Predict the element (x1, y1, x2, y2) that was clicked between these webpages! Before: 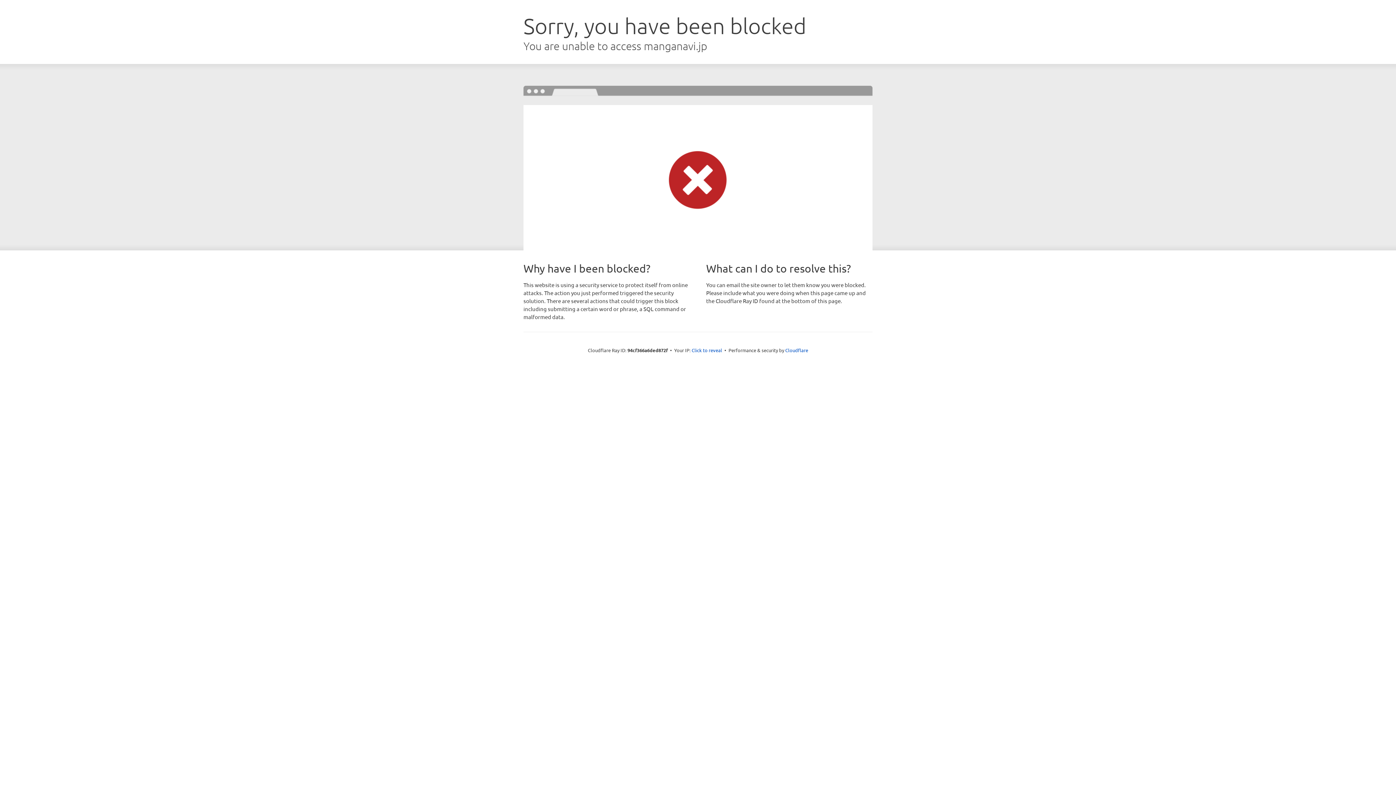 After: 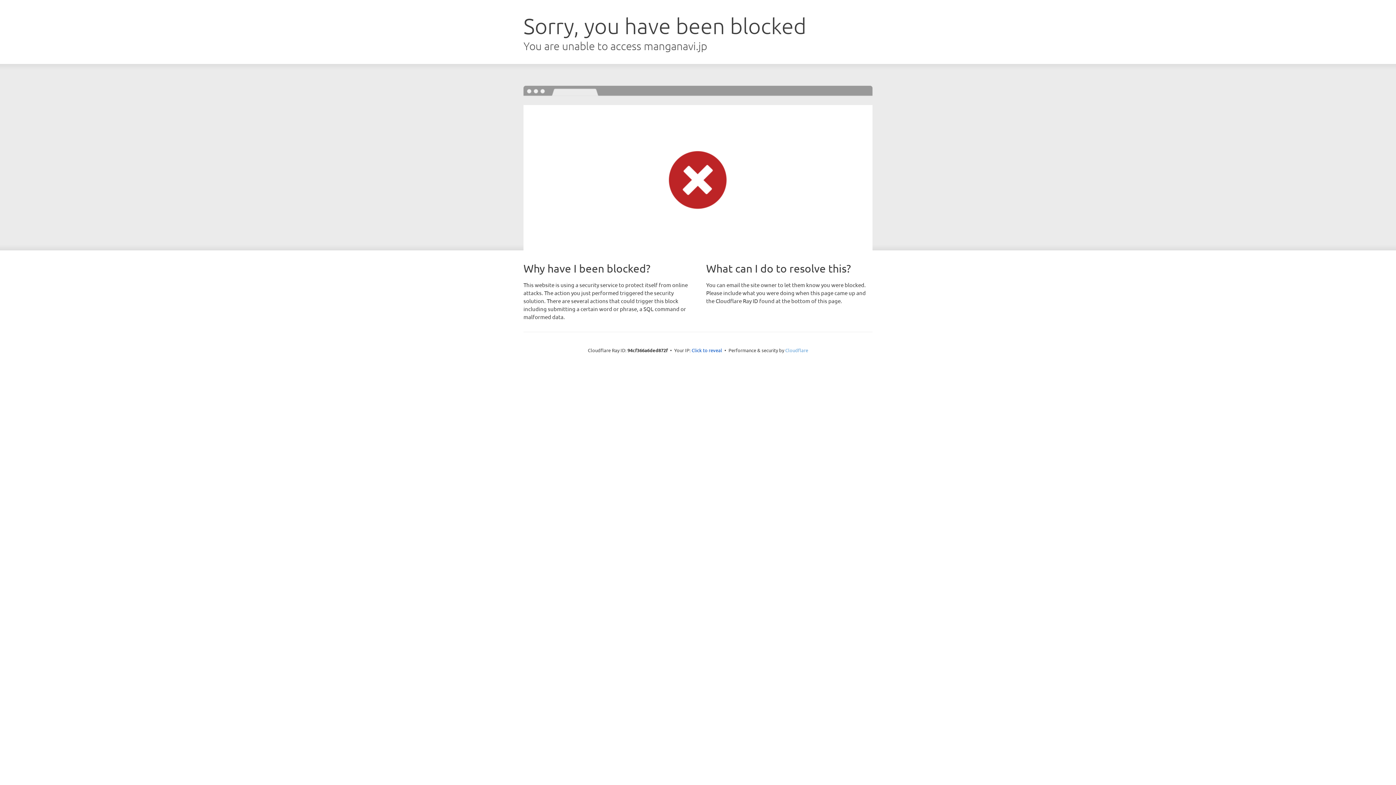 Action: bbox: (785, 347, 808, 353) label: Cloudflare